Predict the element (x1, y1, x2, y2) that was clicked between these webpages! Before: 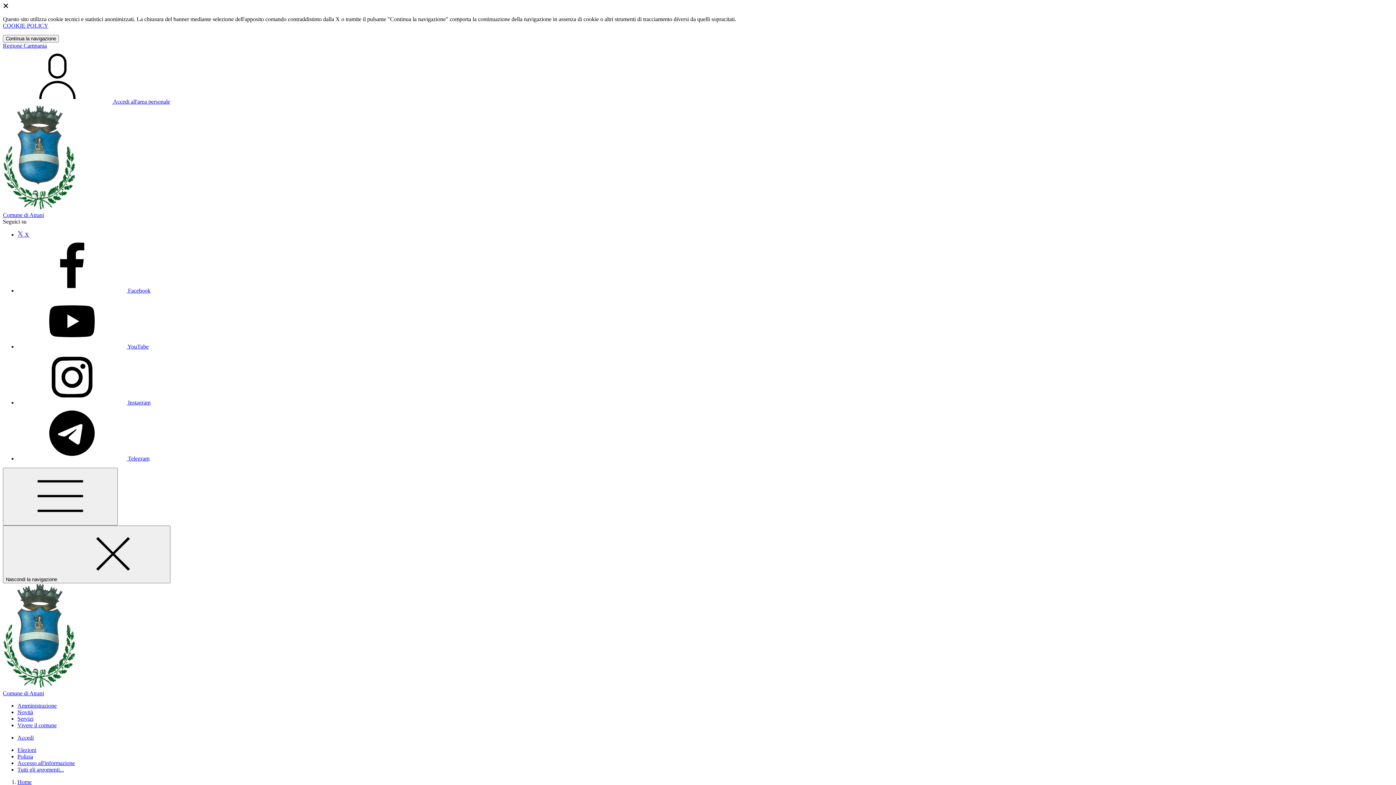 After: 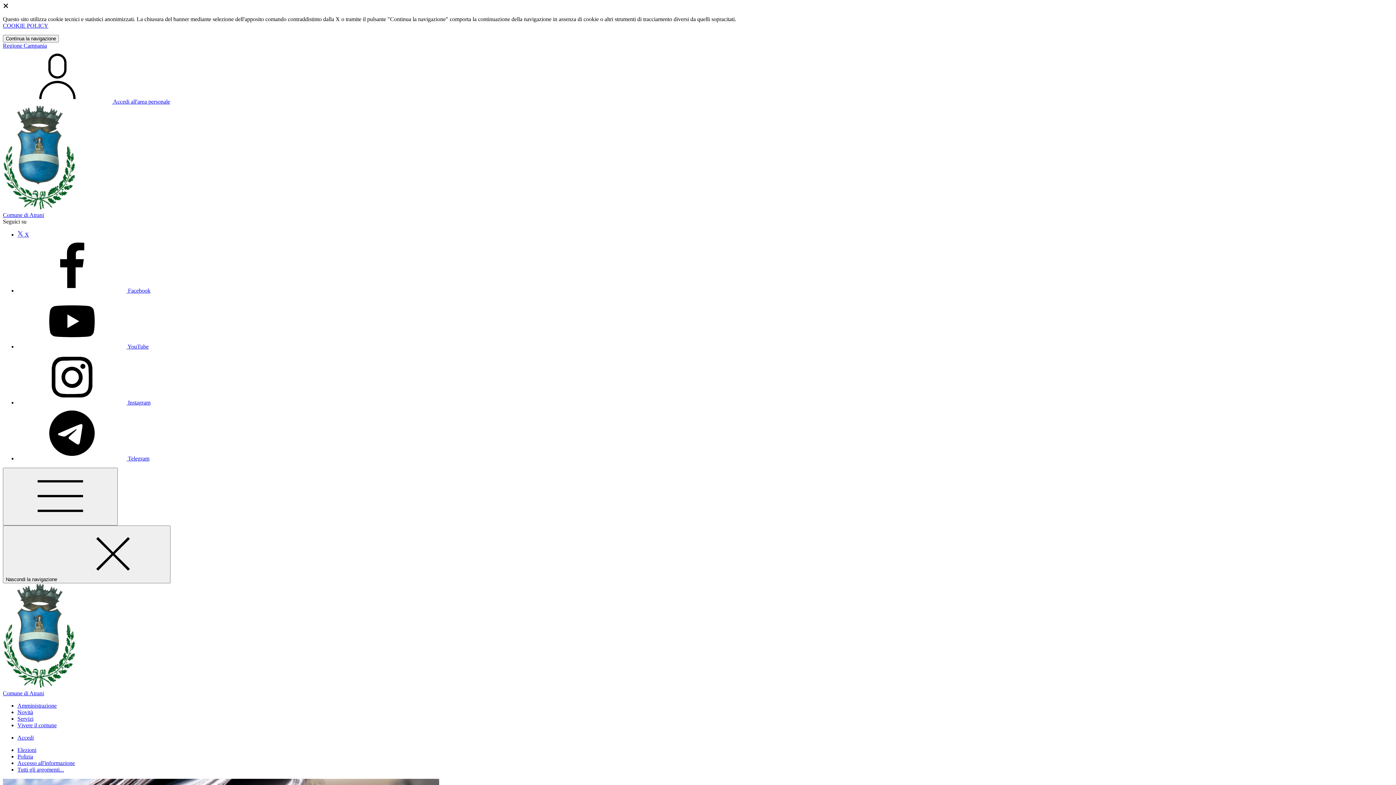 Action: bbox: (17, 760, 74, 766) label: Accesso all'informazione